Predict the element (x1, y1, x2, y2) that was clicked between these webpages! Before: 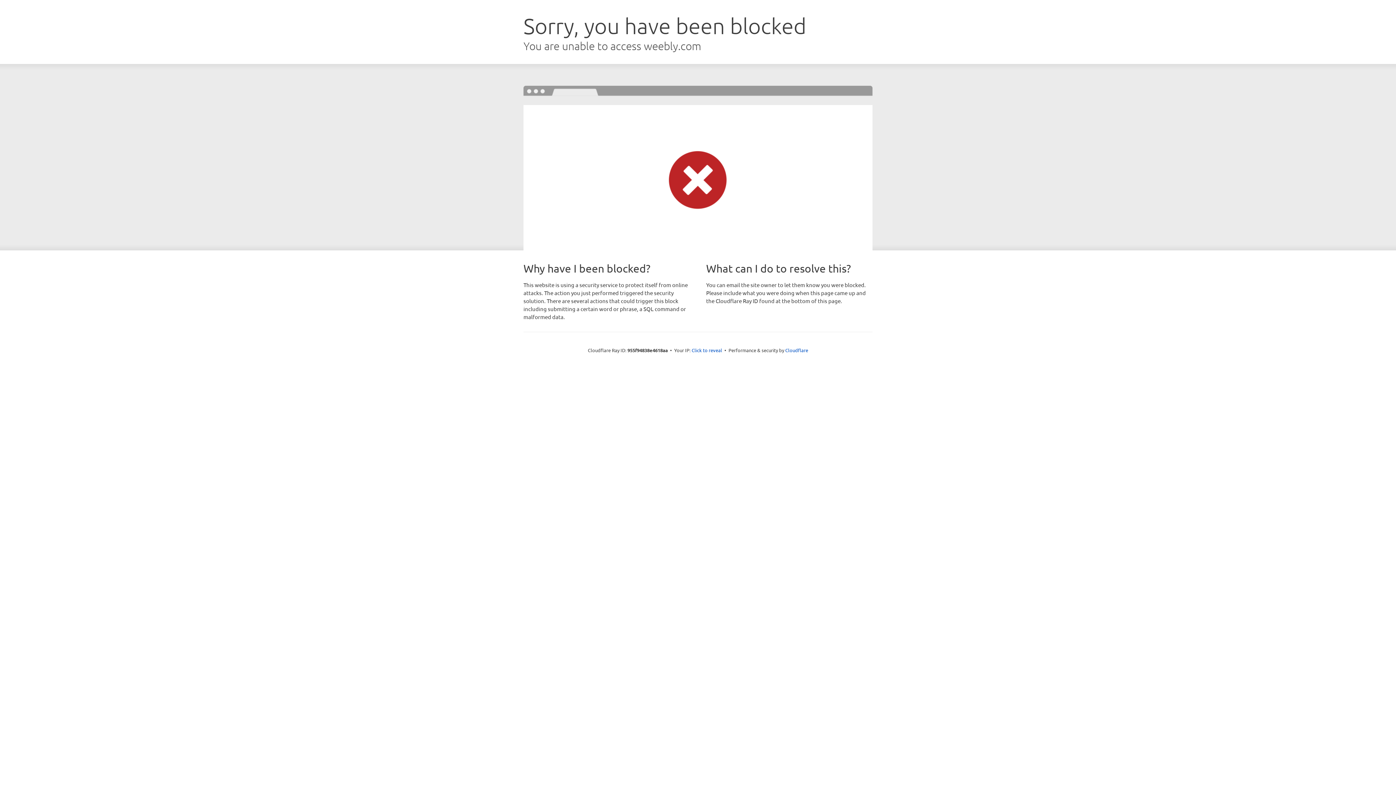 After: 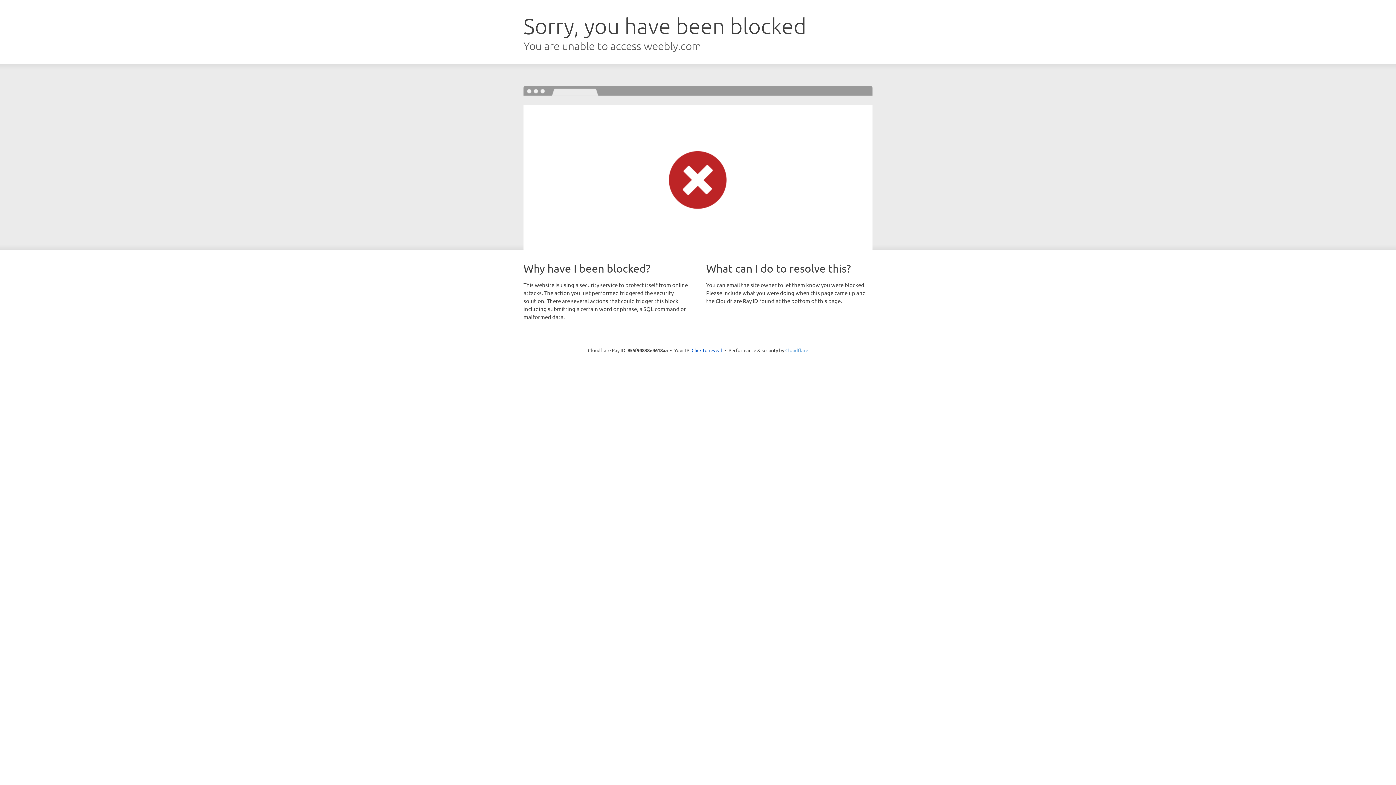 Action: label: Cloudflare bbox: (785, 347, 808, 353)